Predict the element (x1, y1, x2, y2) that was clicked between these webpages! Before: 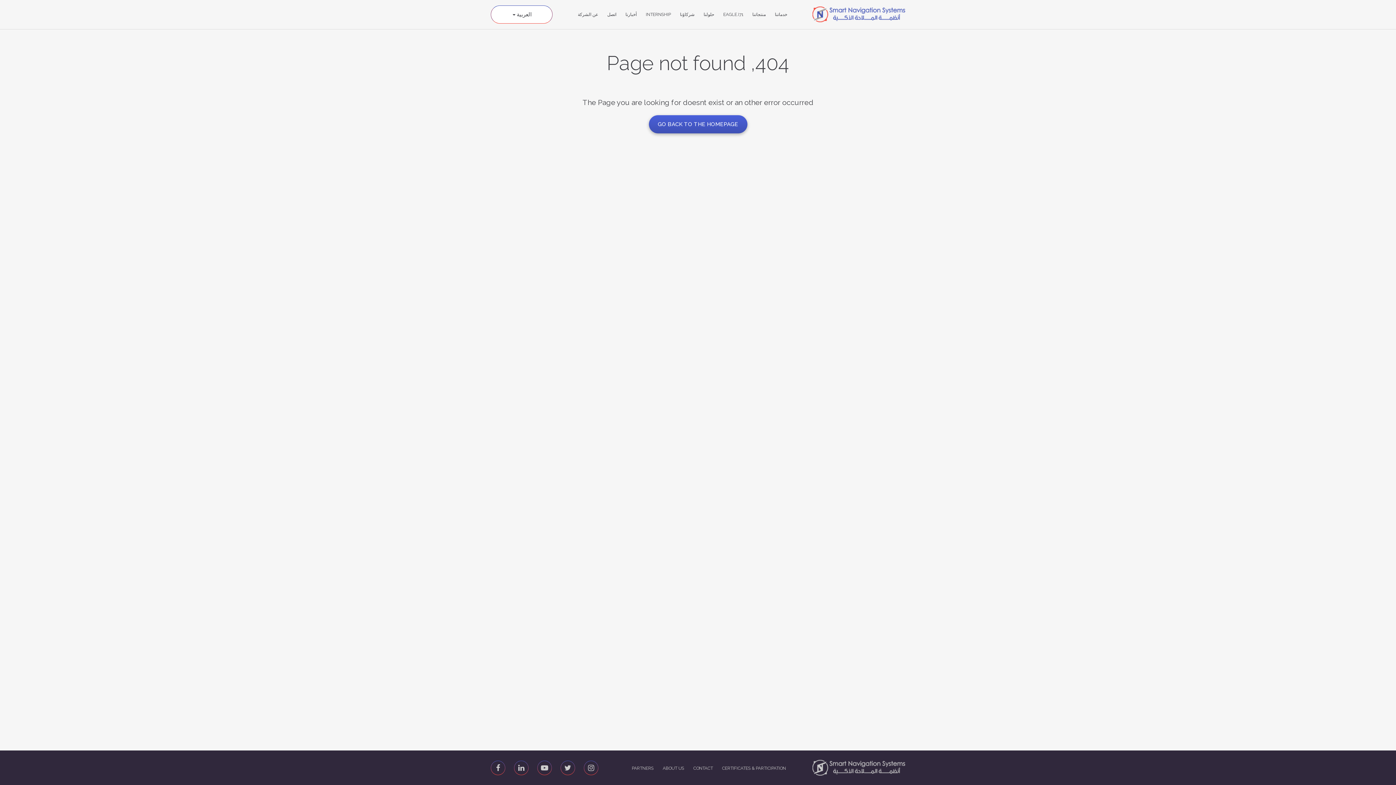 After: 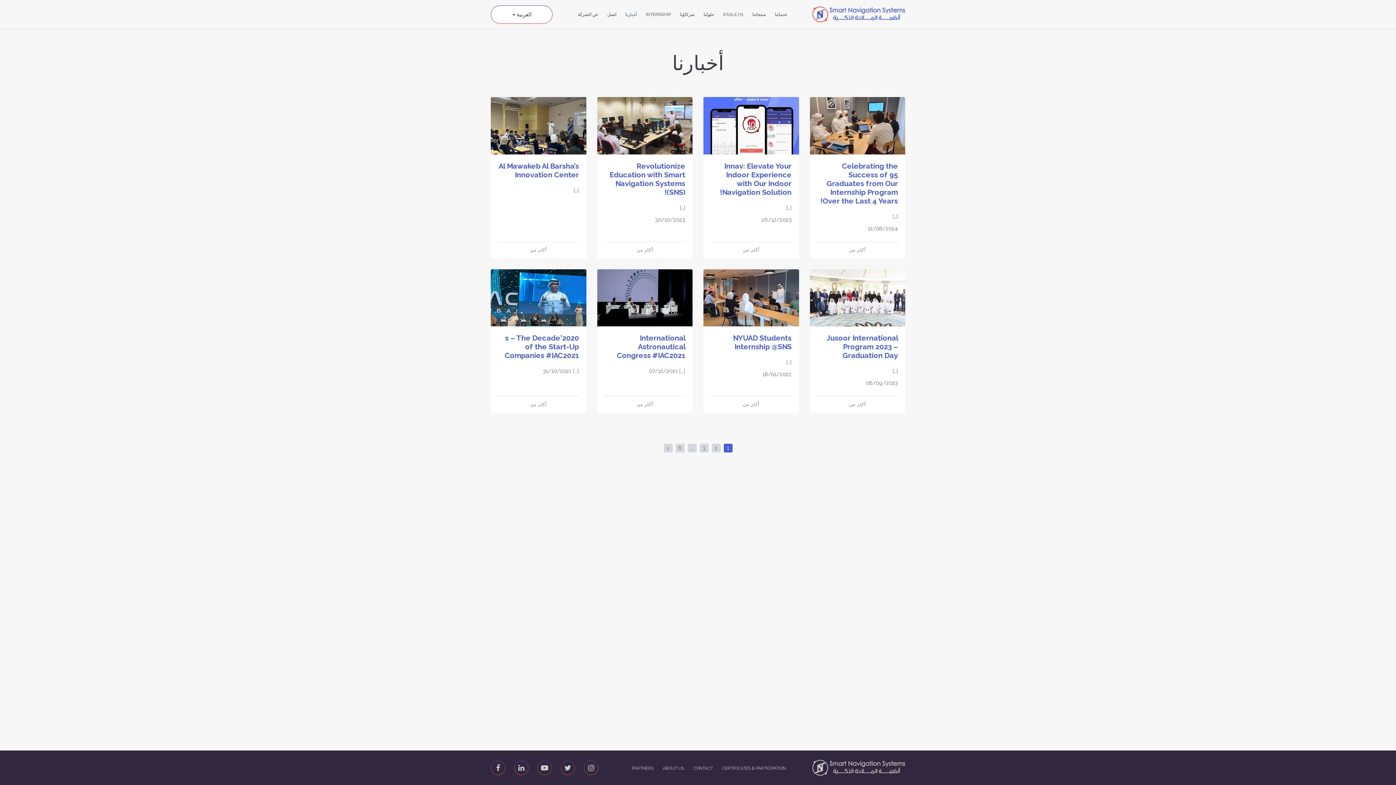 Action: label: أخبارنا bbox: (622, 7, 640, 21)